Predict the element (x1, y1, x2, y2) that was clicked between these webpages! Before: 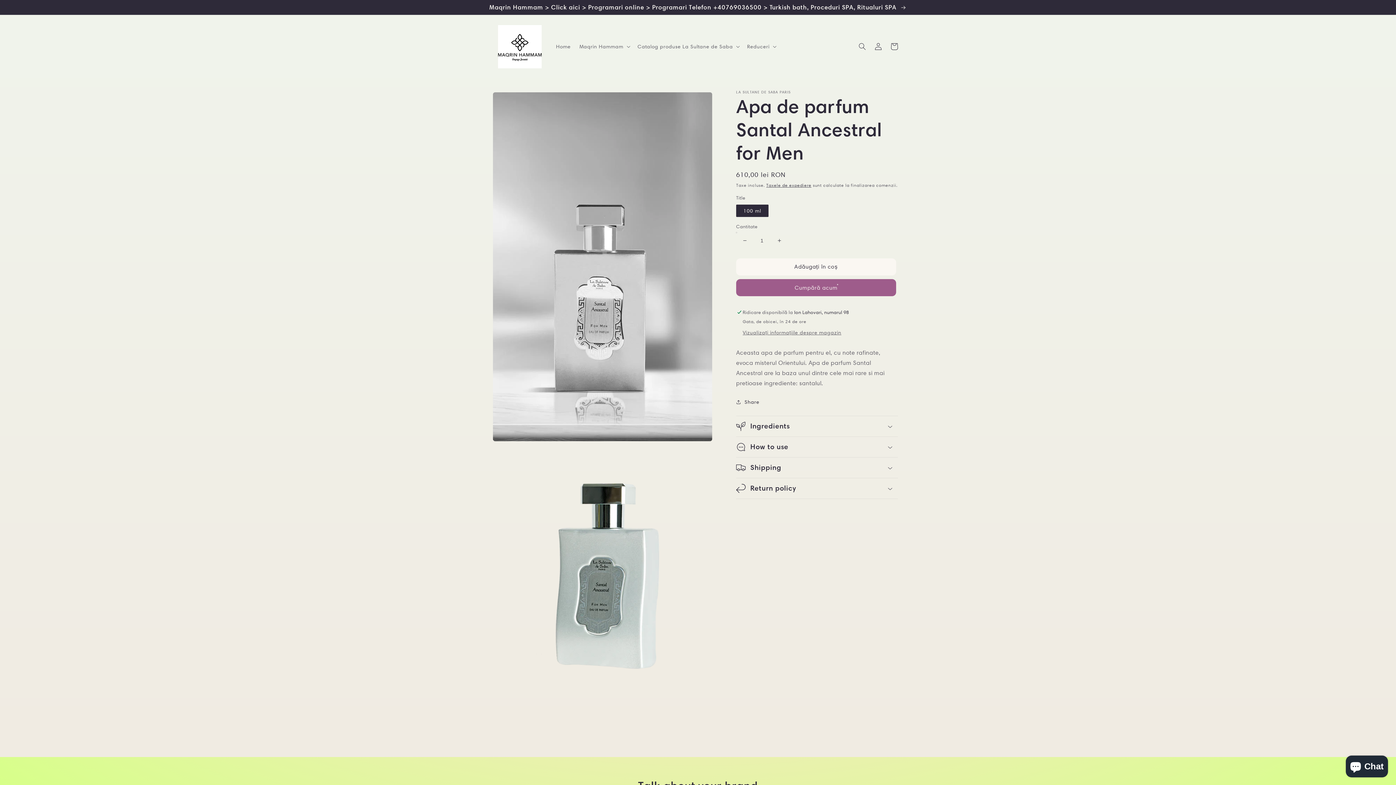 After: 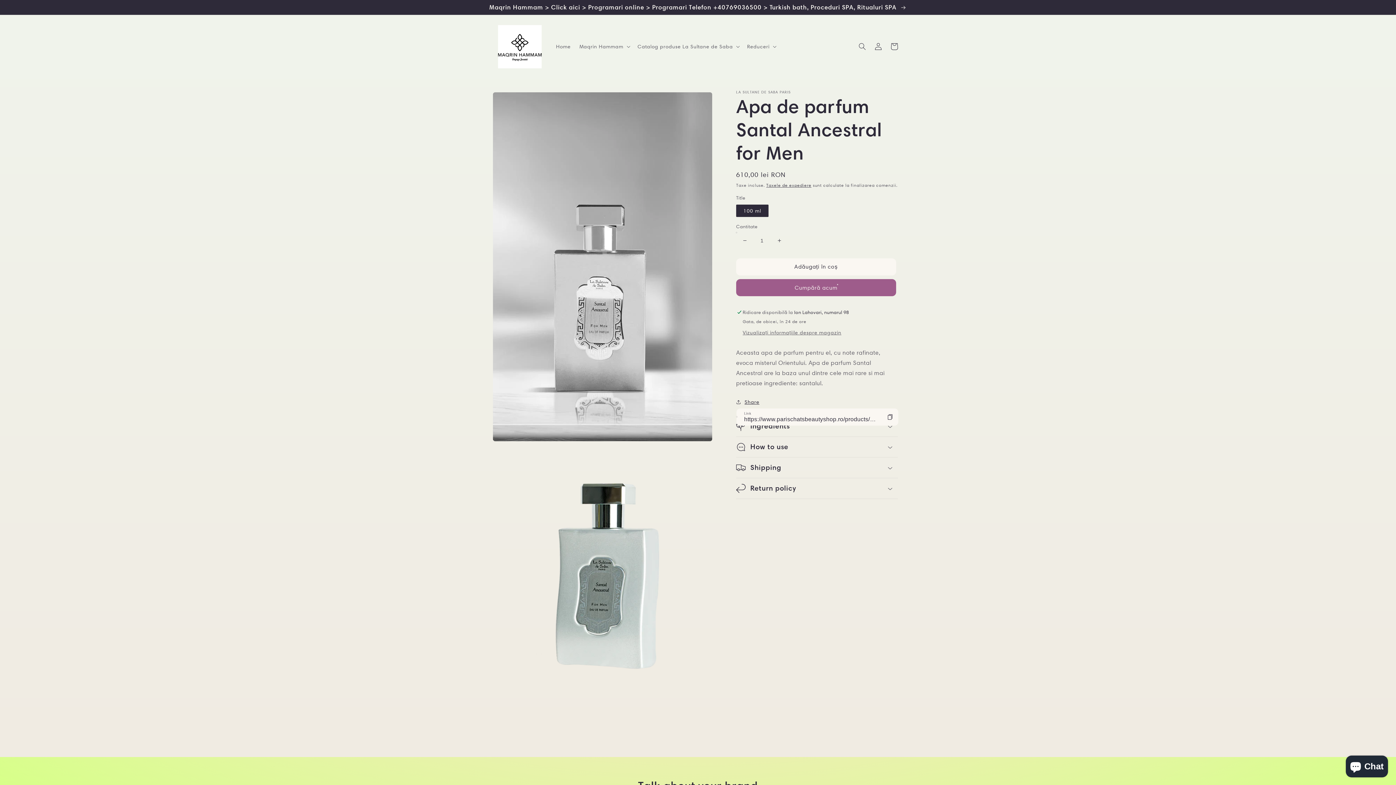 Action: label: Share bbox: (736, 397, 759, 406)